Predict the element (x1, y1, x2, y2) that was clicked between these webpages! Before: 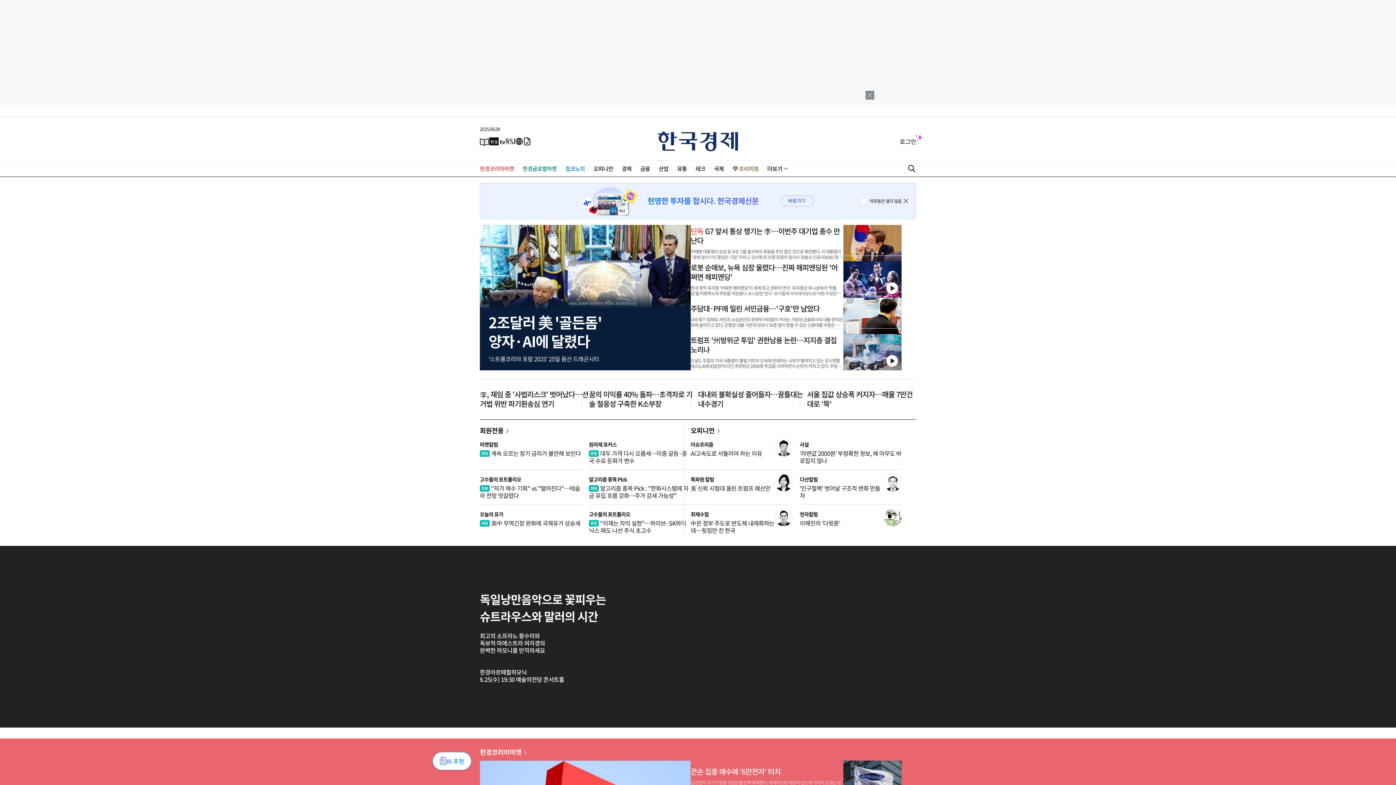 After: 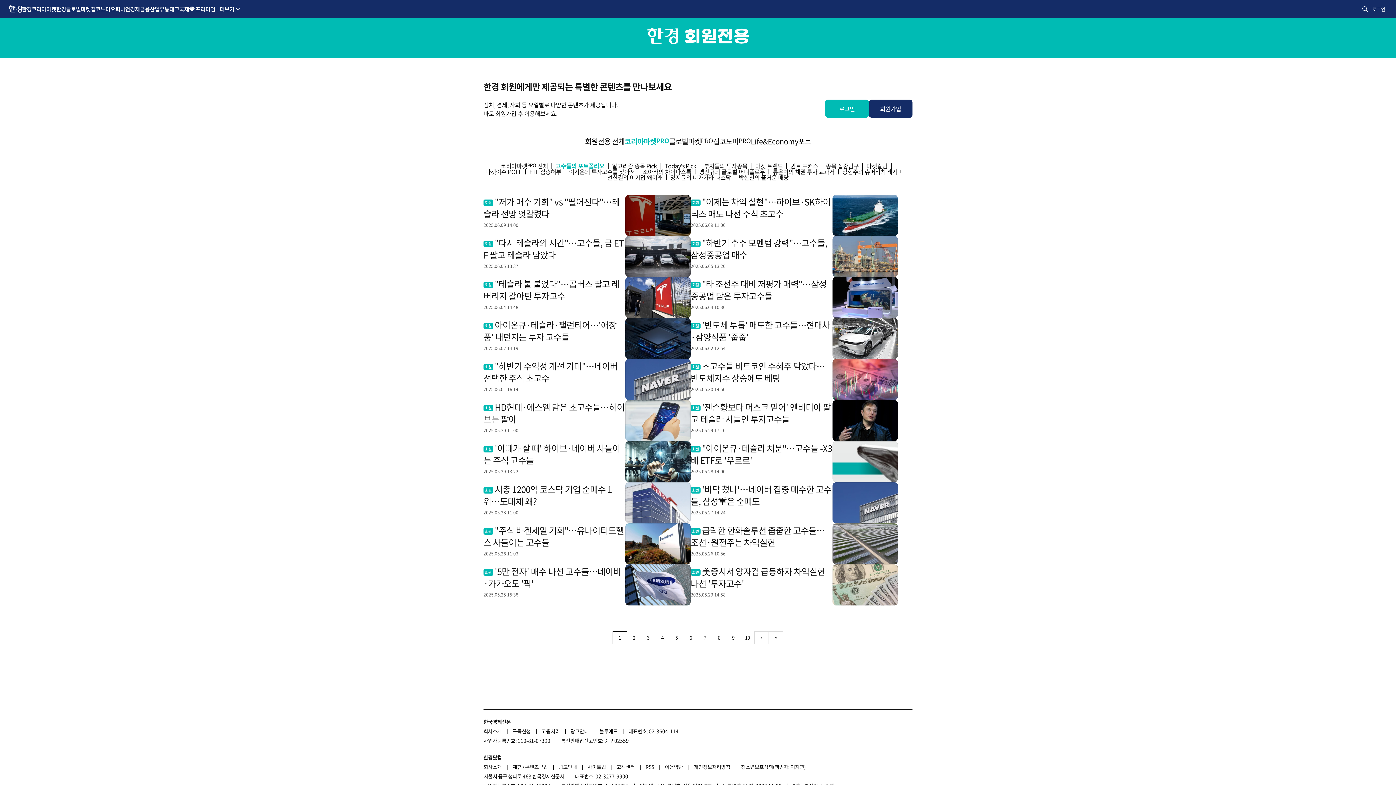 Action: bbox: (589, 510, 630, 518) label: 고수들의 포트폴리오